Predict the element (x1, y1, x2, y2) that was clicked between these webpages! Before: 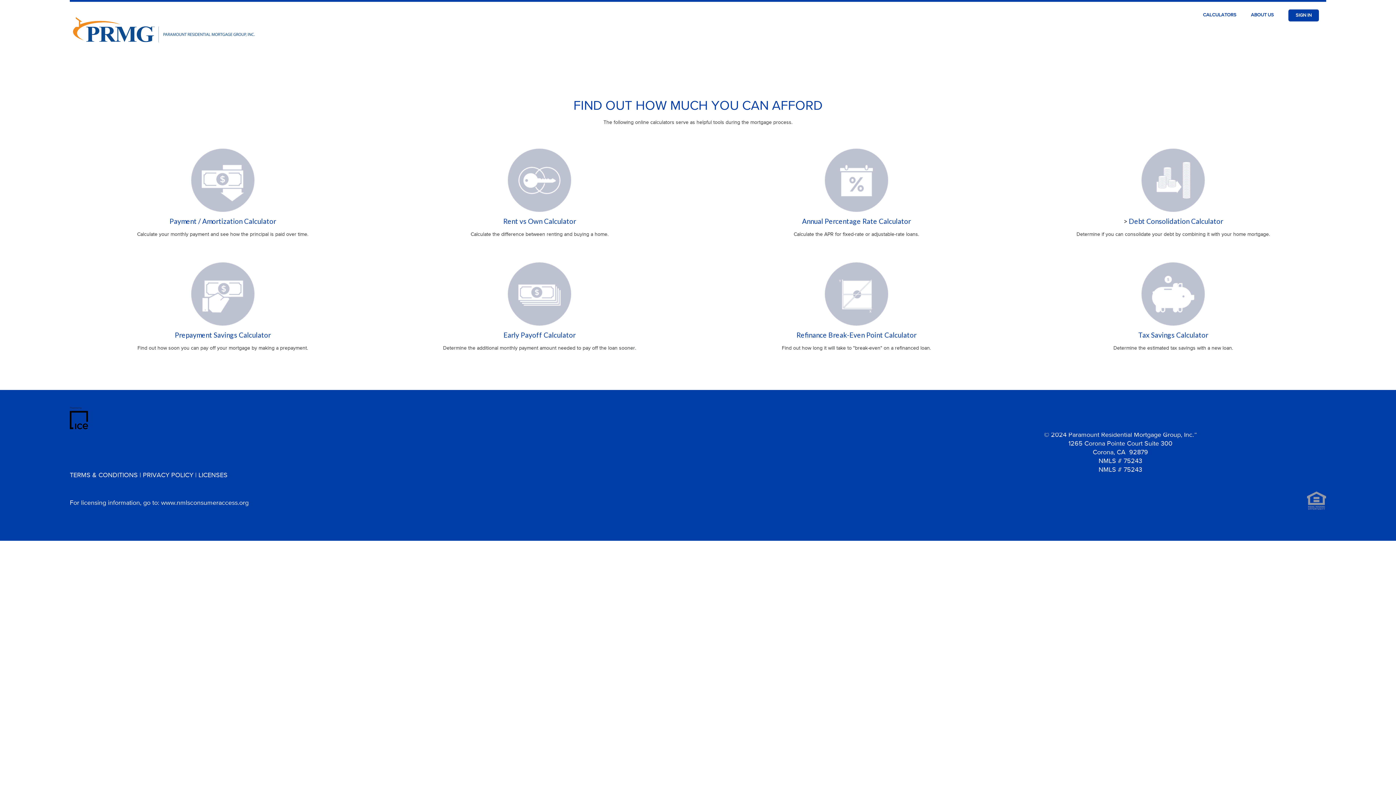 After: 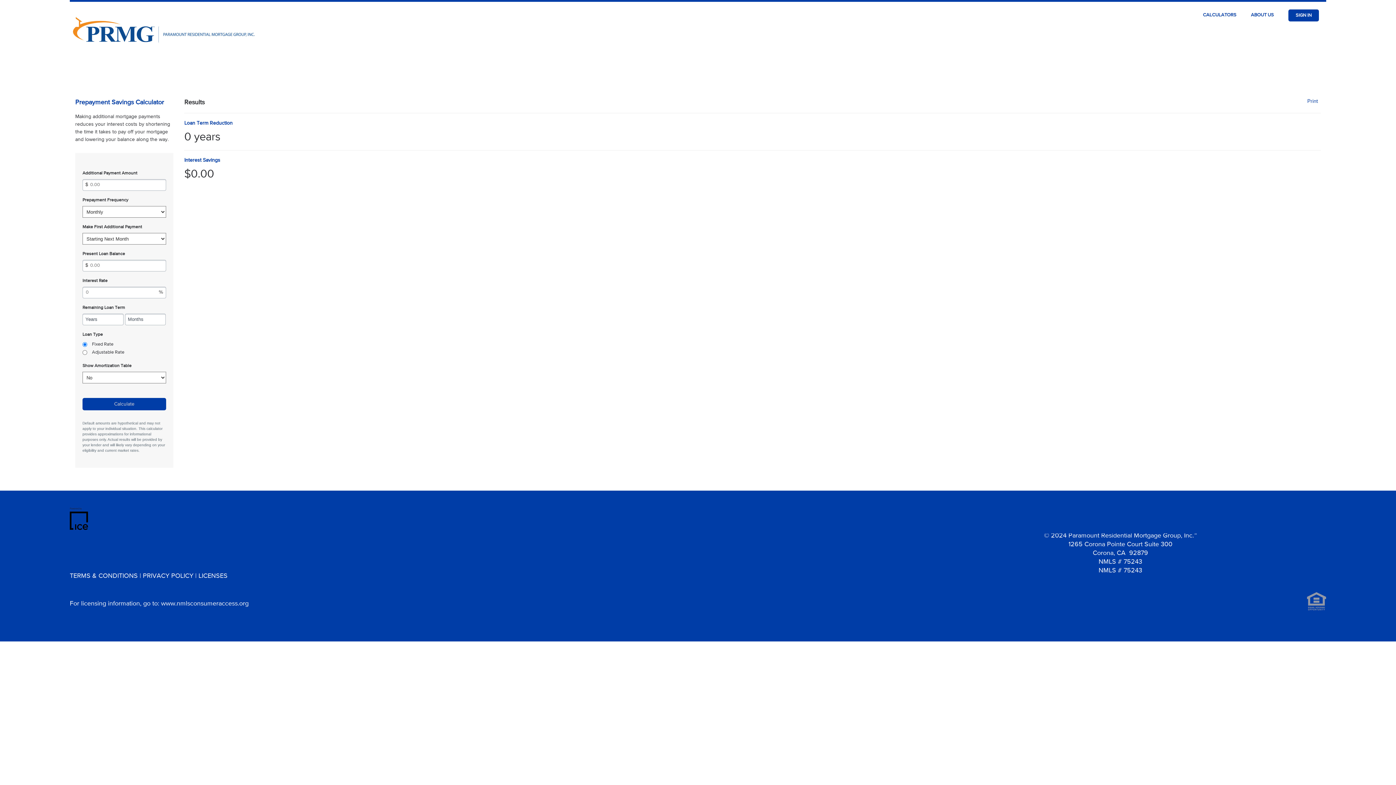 Action: bbox: (174, 330, 270, 339) label: Prepayment Savings Calculator